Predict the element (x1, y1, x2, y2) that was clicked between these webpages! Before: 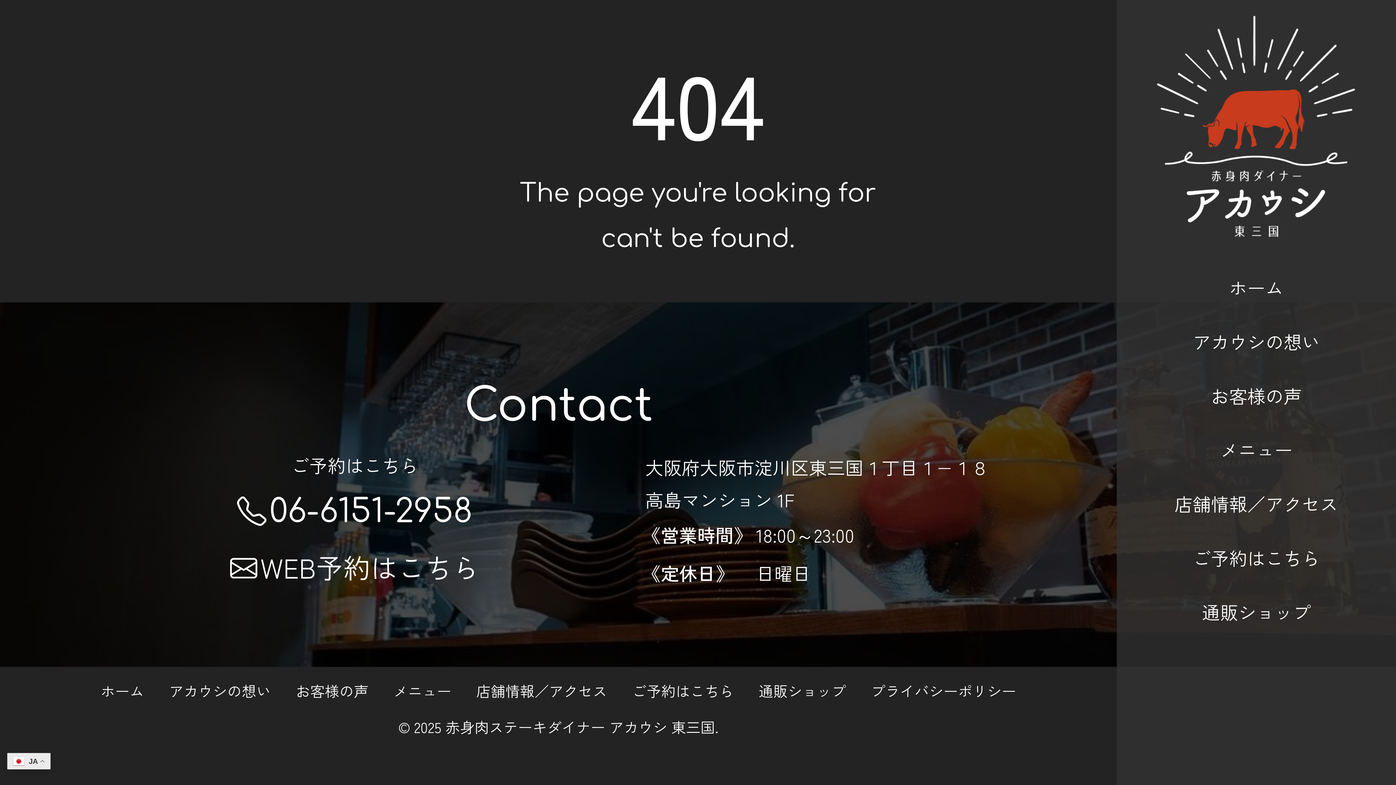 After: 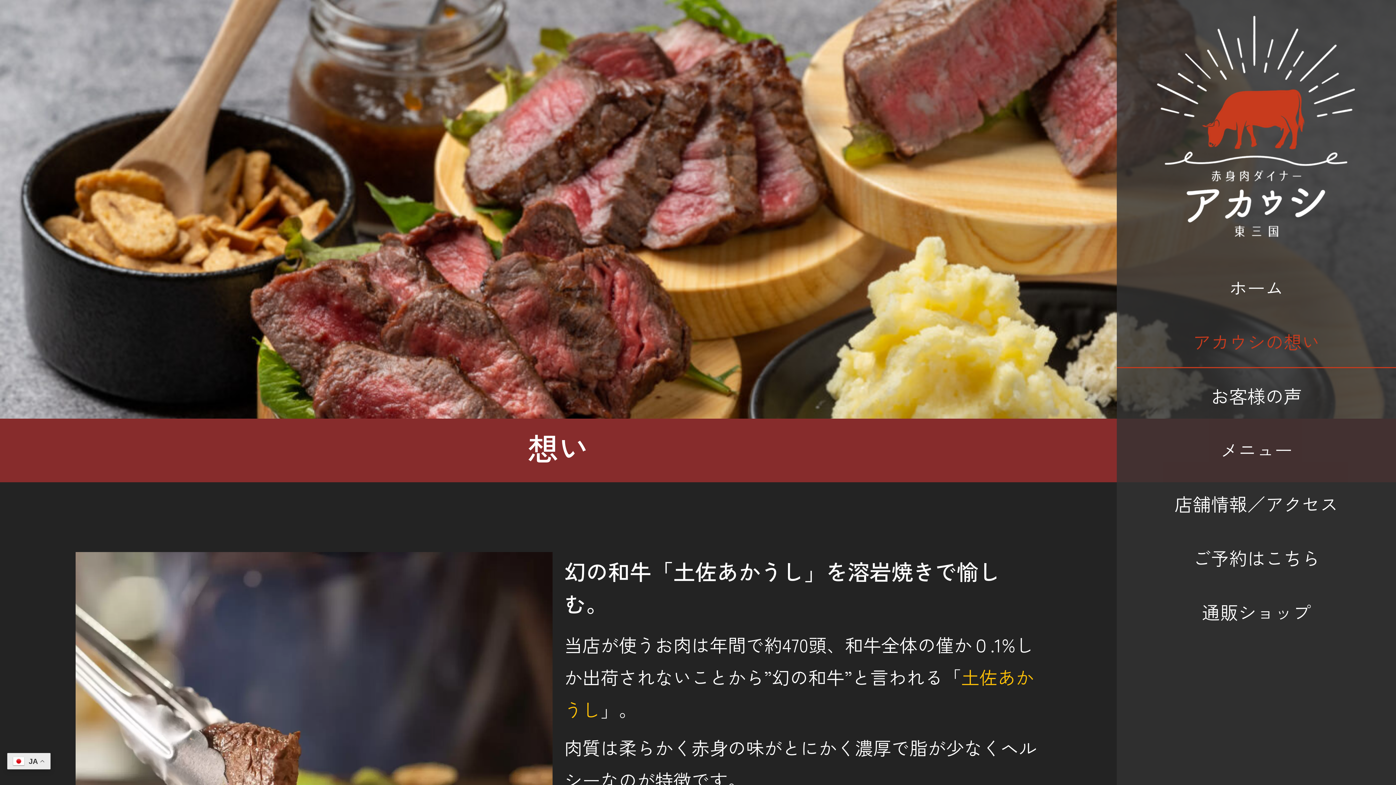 Action: bbox: (162, 674, 277, 706) label: アカウシの想い